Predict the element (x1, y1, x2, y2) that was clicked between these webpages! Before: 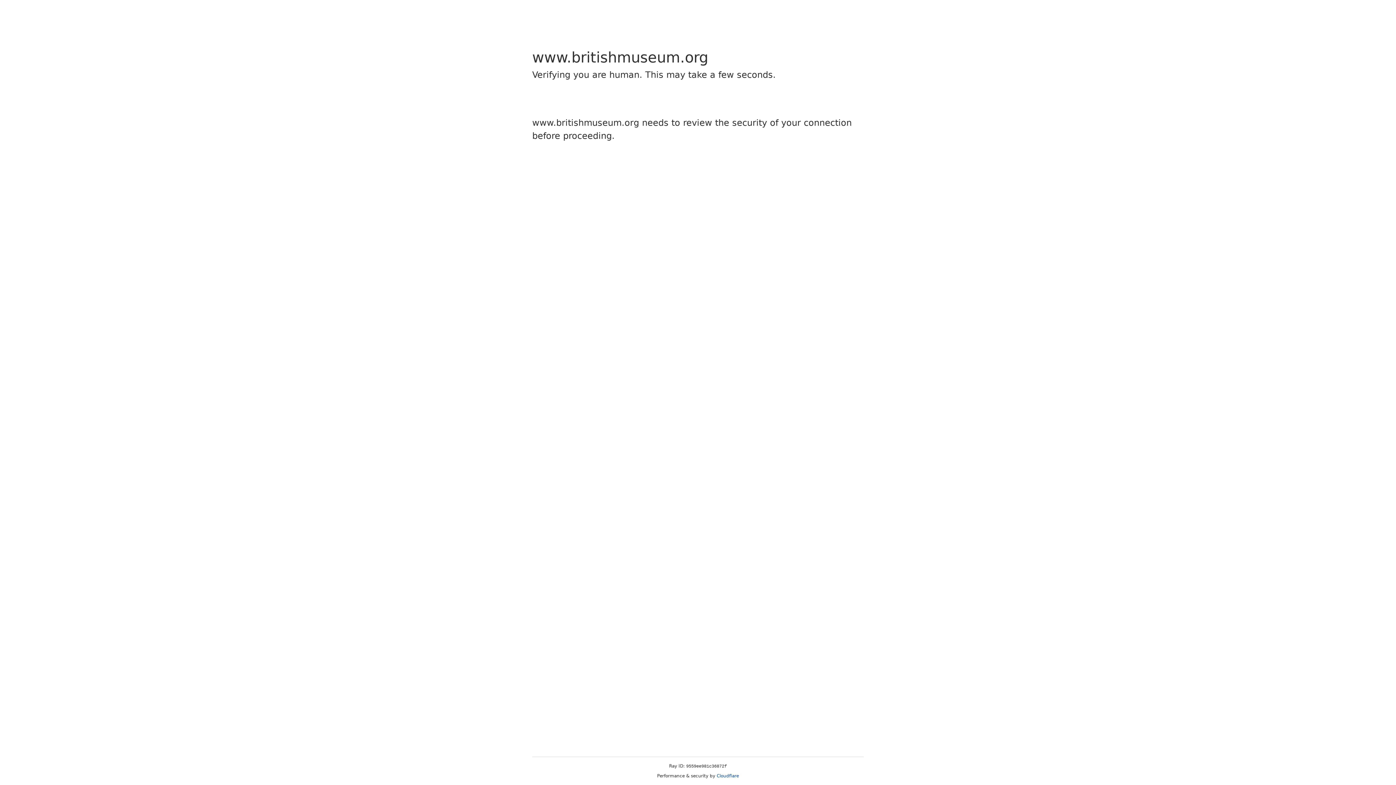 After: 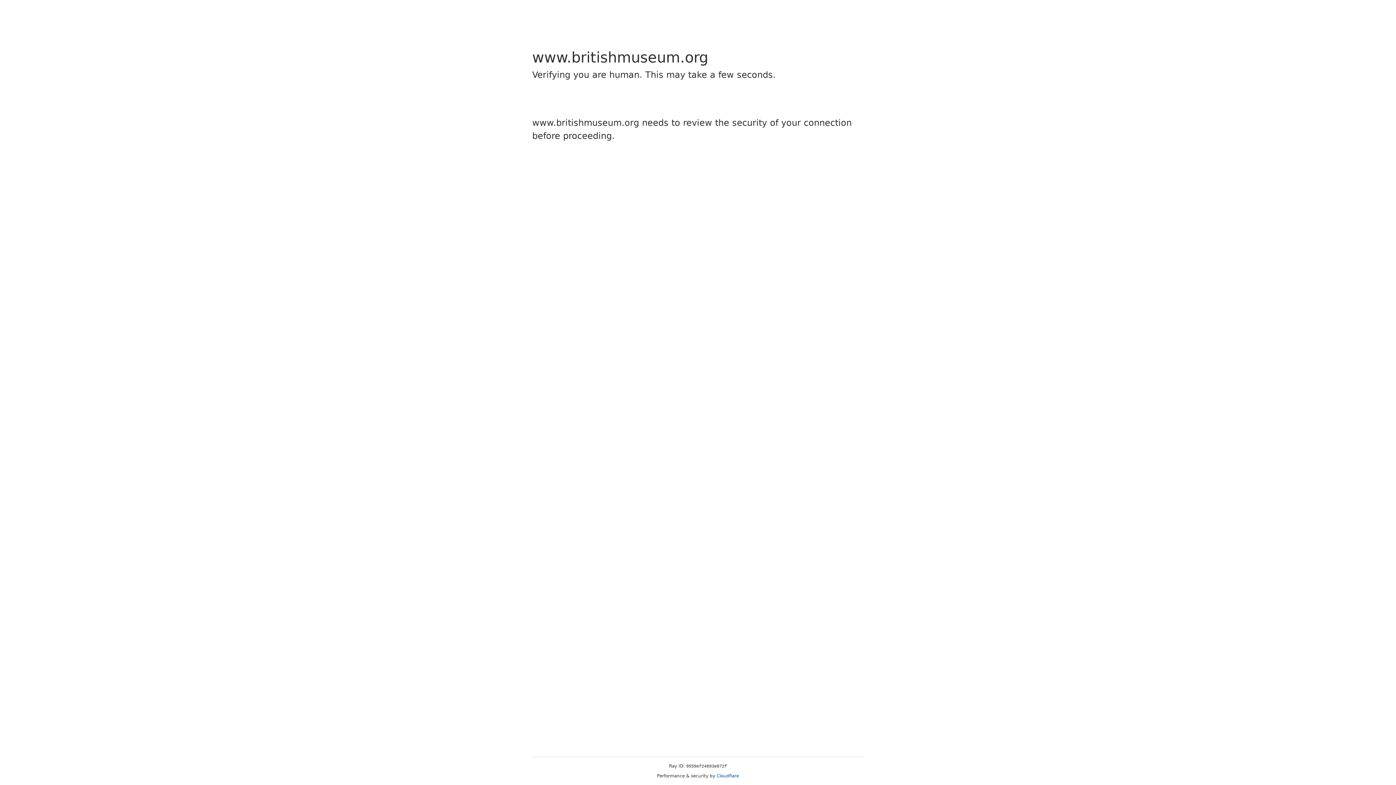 Action: bbox: (716, 773, 739, 778) label: Cloudflare